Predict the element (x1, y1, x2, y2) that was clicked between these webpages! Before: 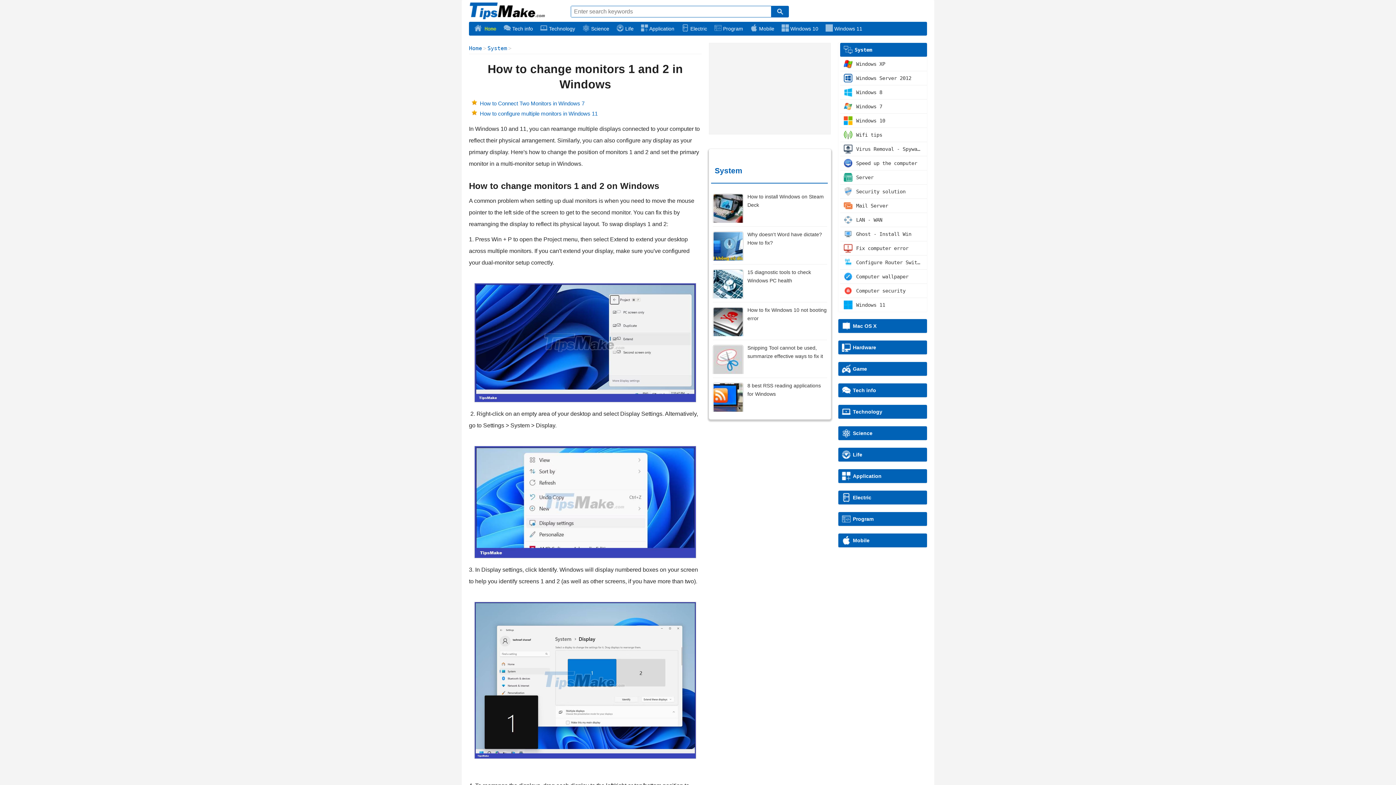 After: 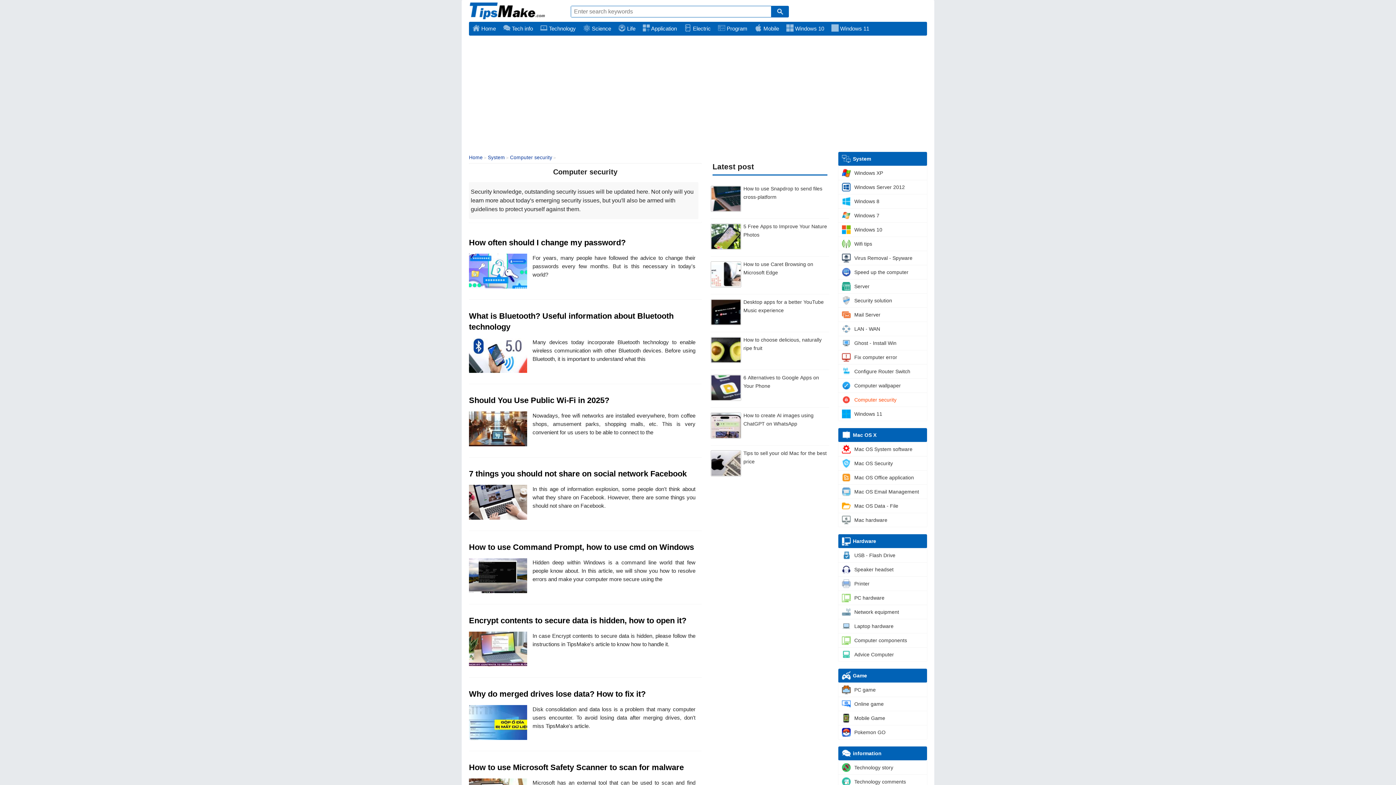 Action: label: Computer security bbox: (840, 284, 927, 298)